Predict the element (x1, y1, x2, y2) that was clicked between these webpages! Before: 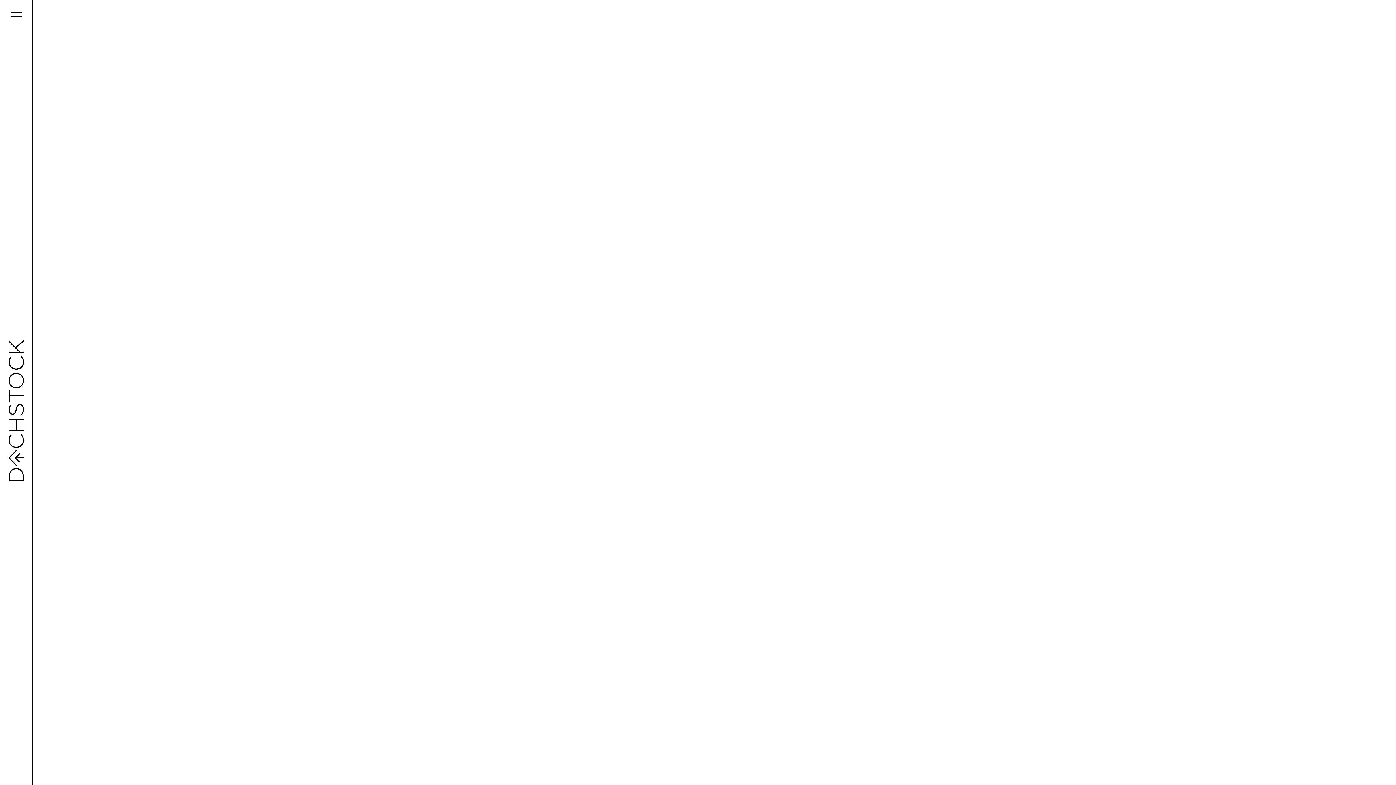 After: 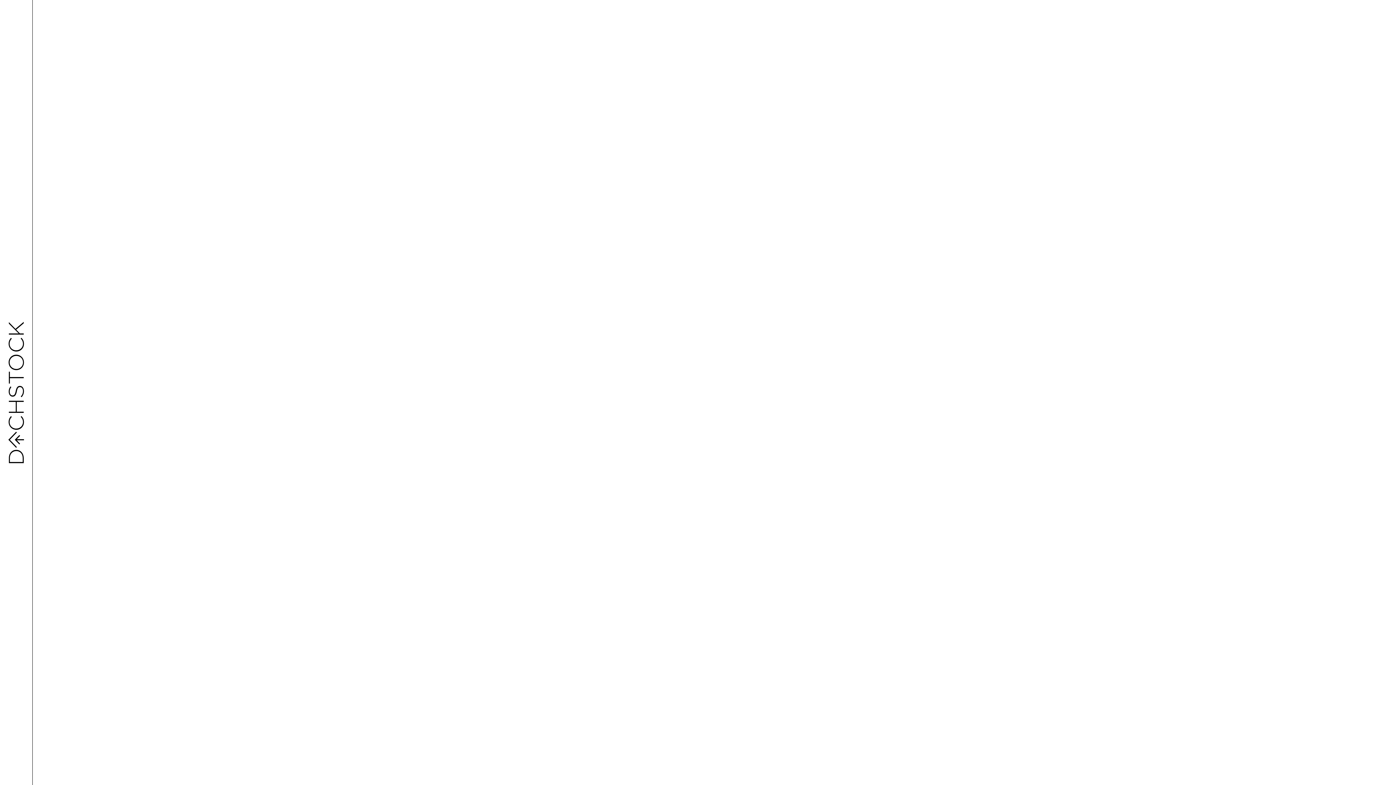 Action: bbox: (0, 18, 32, 803)